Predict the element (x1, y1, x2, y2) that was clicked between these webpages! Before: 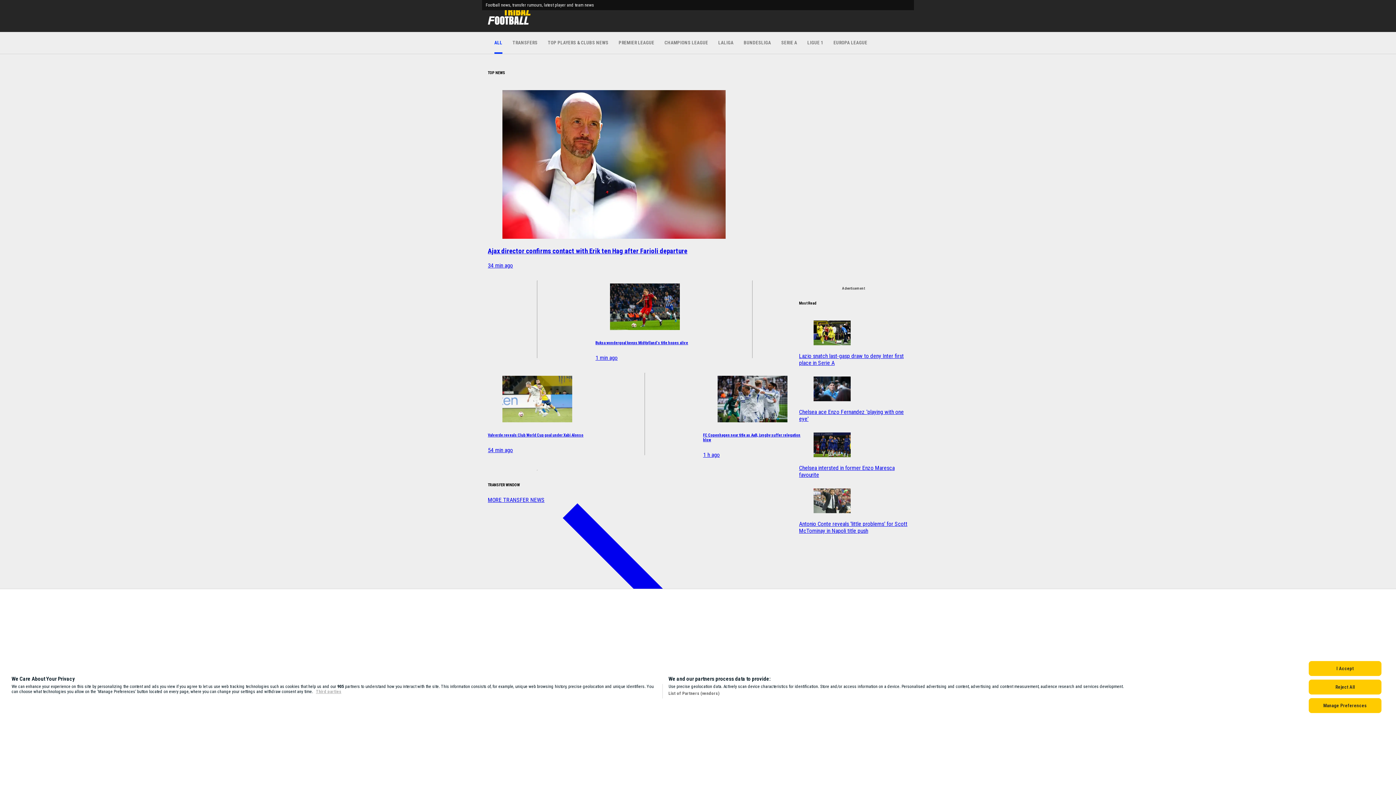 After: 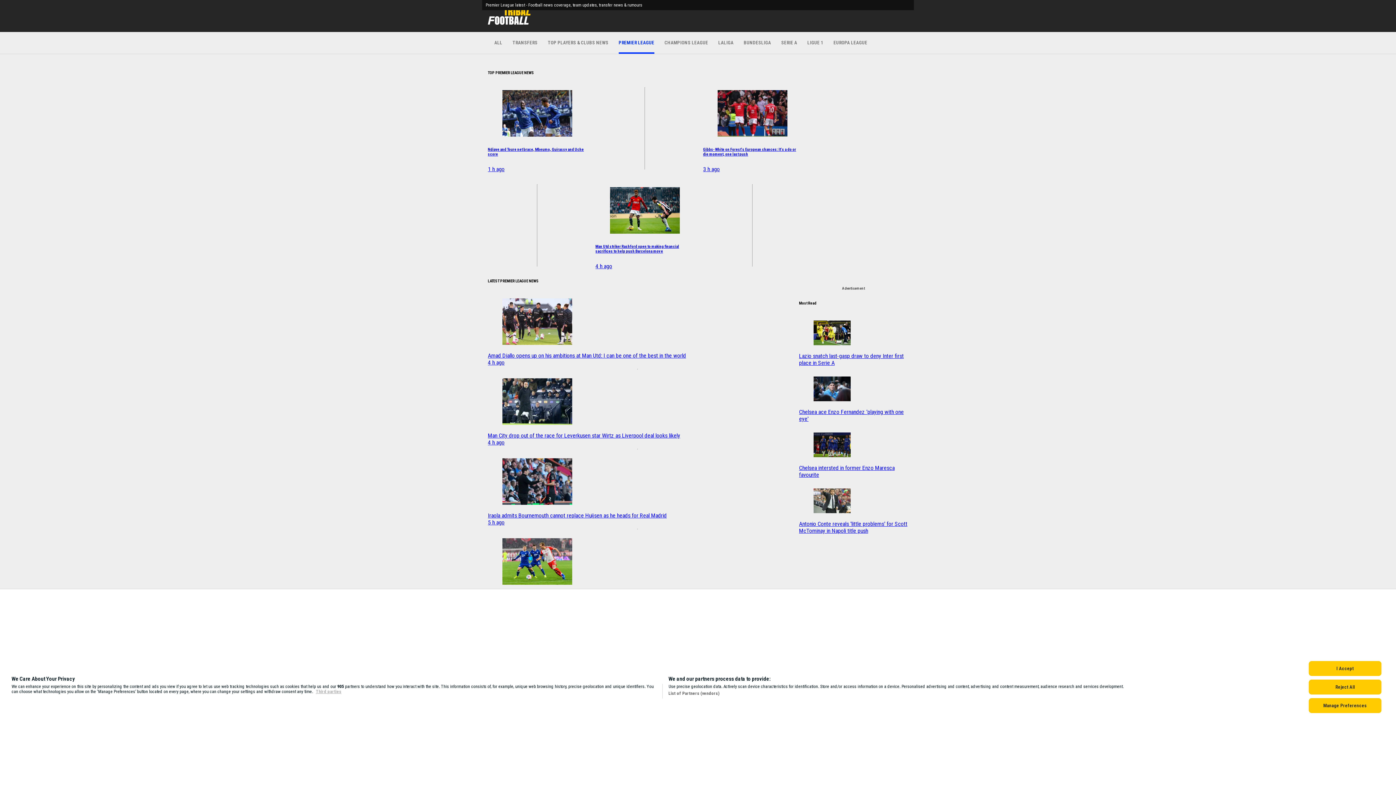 Action: bbox: (618, 32, 654, 53) label: PREMIER LEAGUE